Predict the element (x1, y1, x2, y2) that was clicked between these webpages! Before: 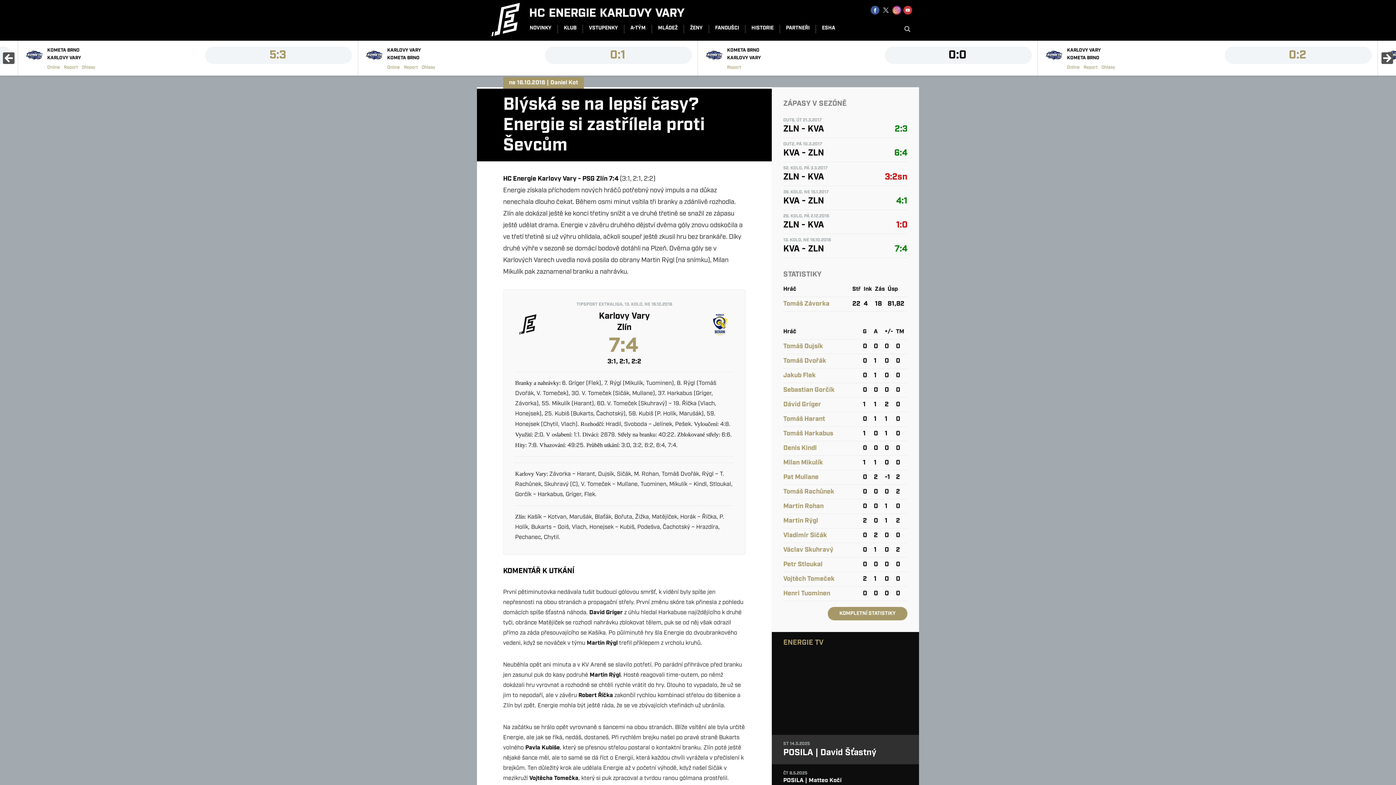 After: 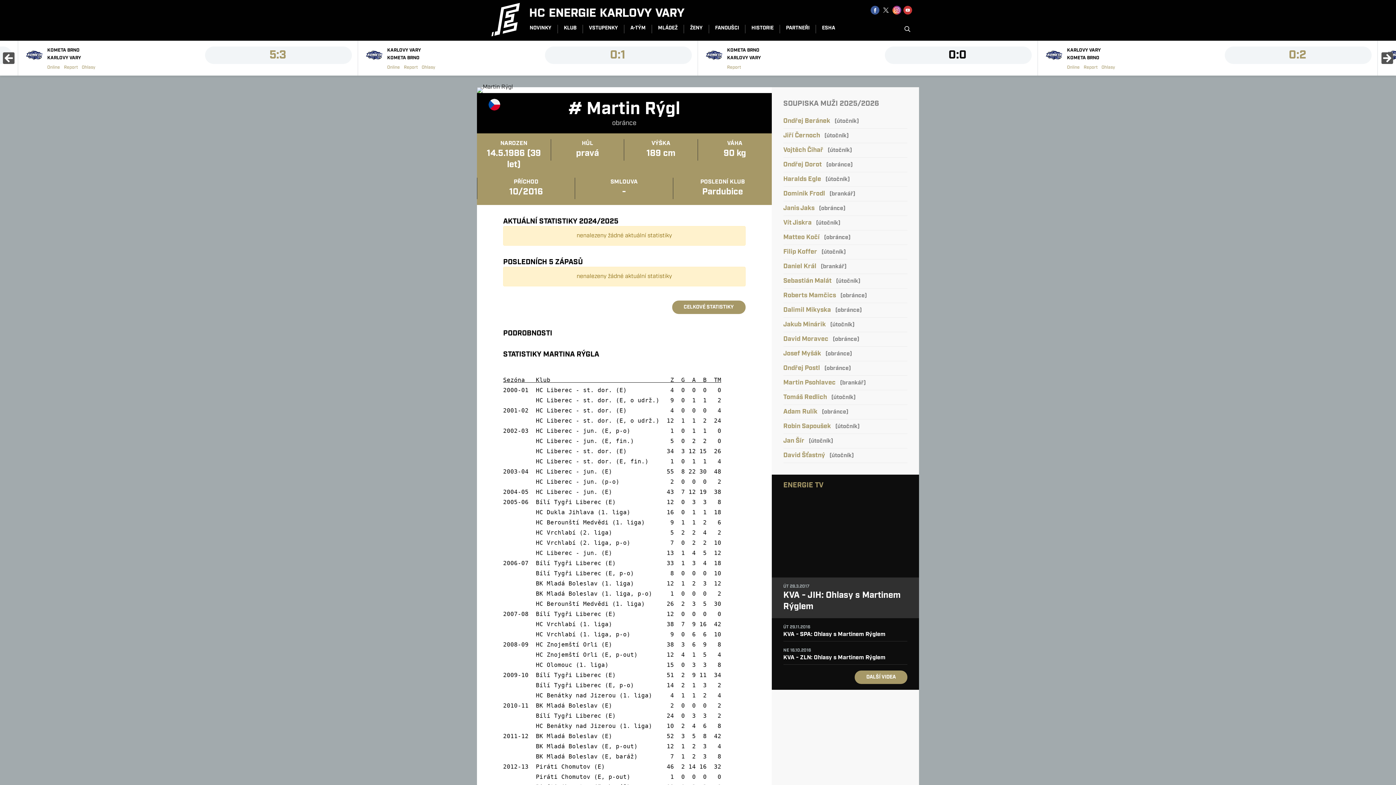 Action: bbox: (783, 516, 818, 525) label: Martin Rýgl